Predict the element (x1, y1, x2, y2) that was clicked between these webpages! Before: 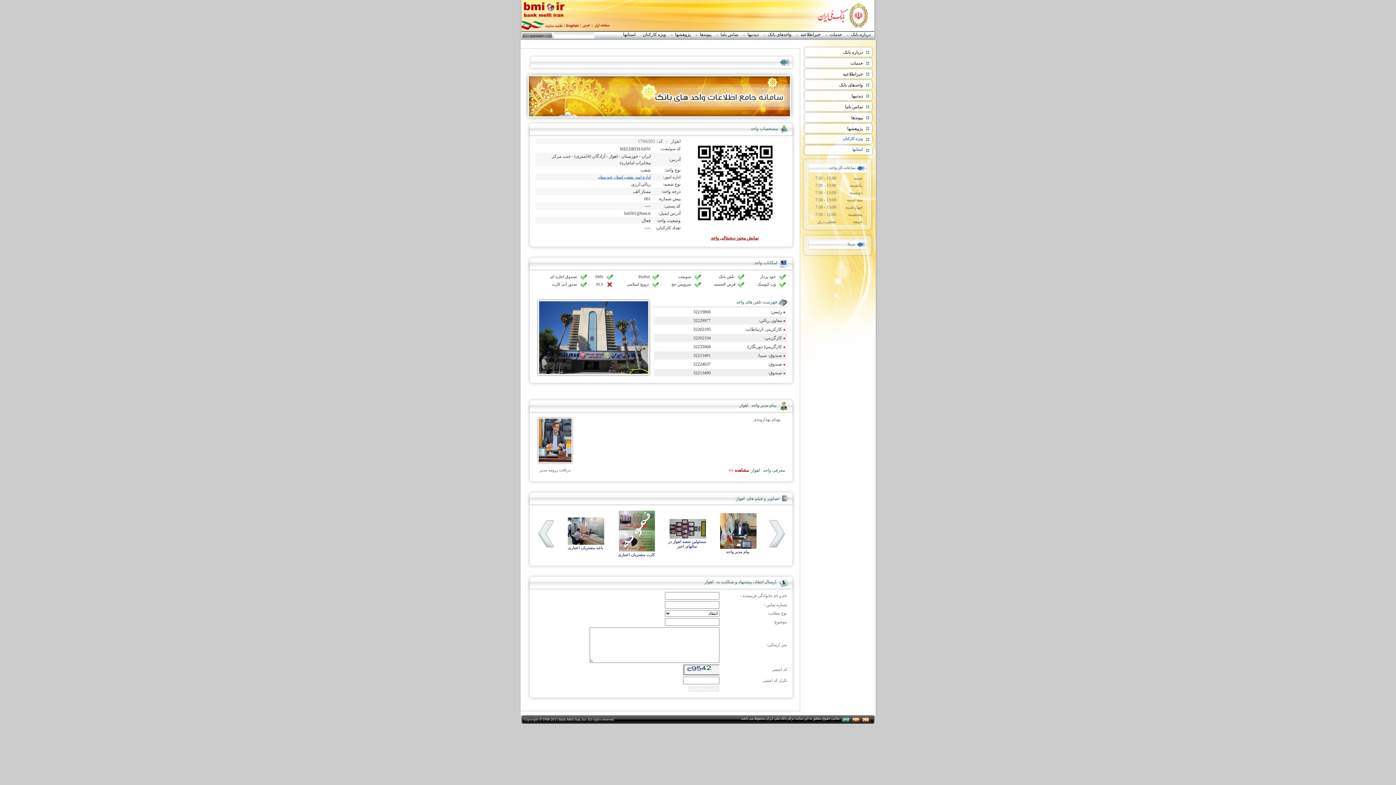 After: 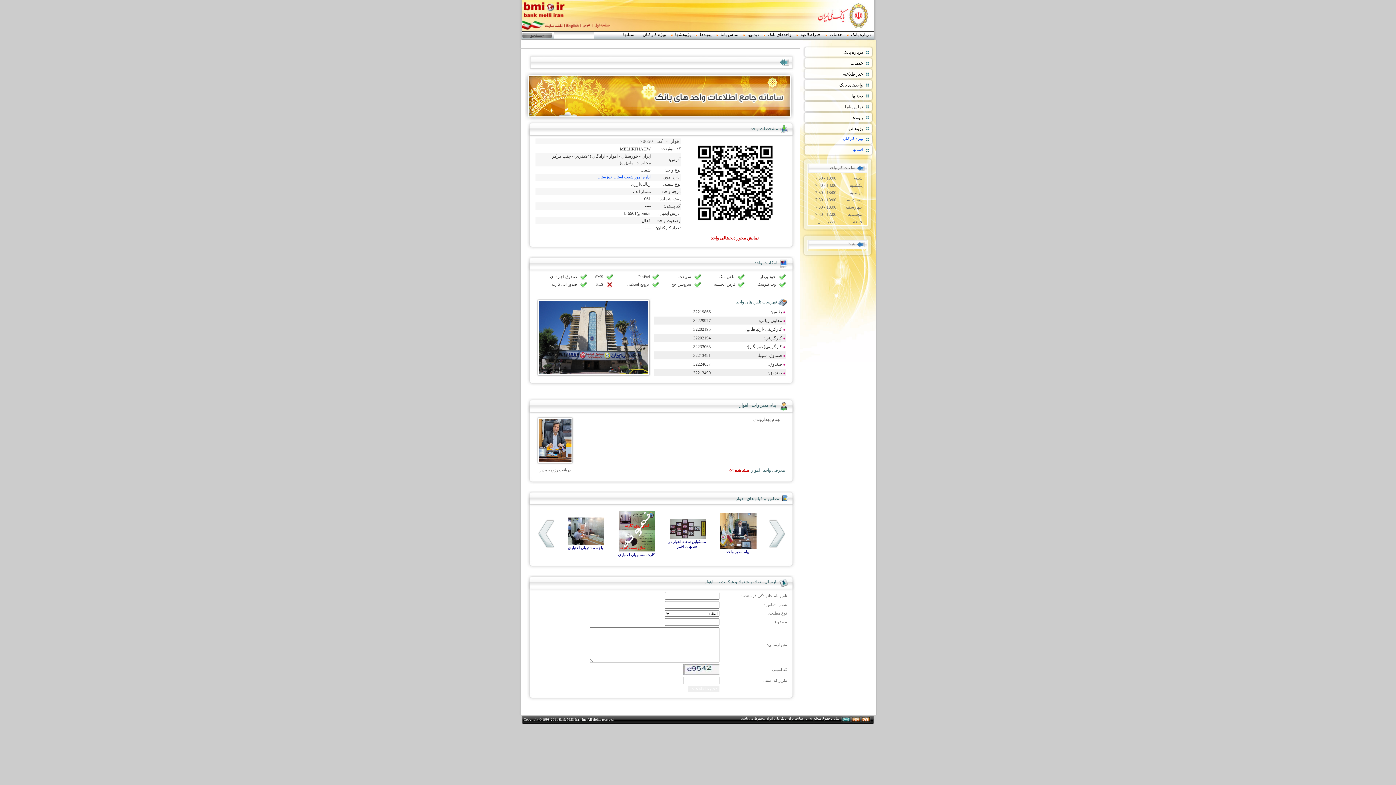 Action: label:  پیام مدیر واحد  bbox: (750, 402, 777, 408)